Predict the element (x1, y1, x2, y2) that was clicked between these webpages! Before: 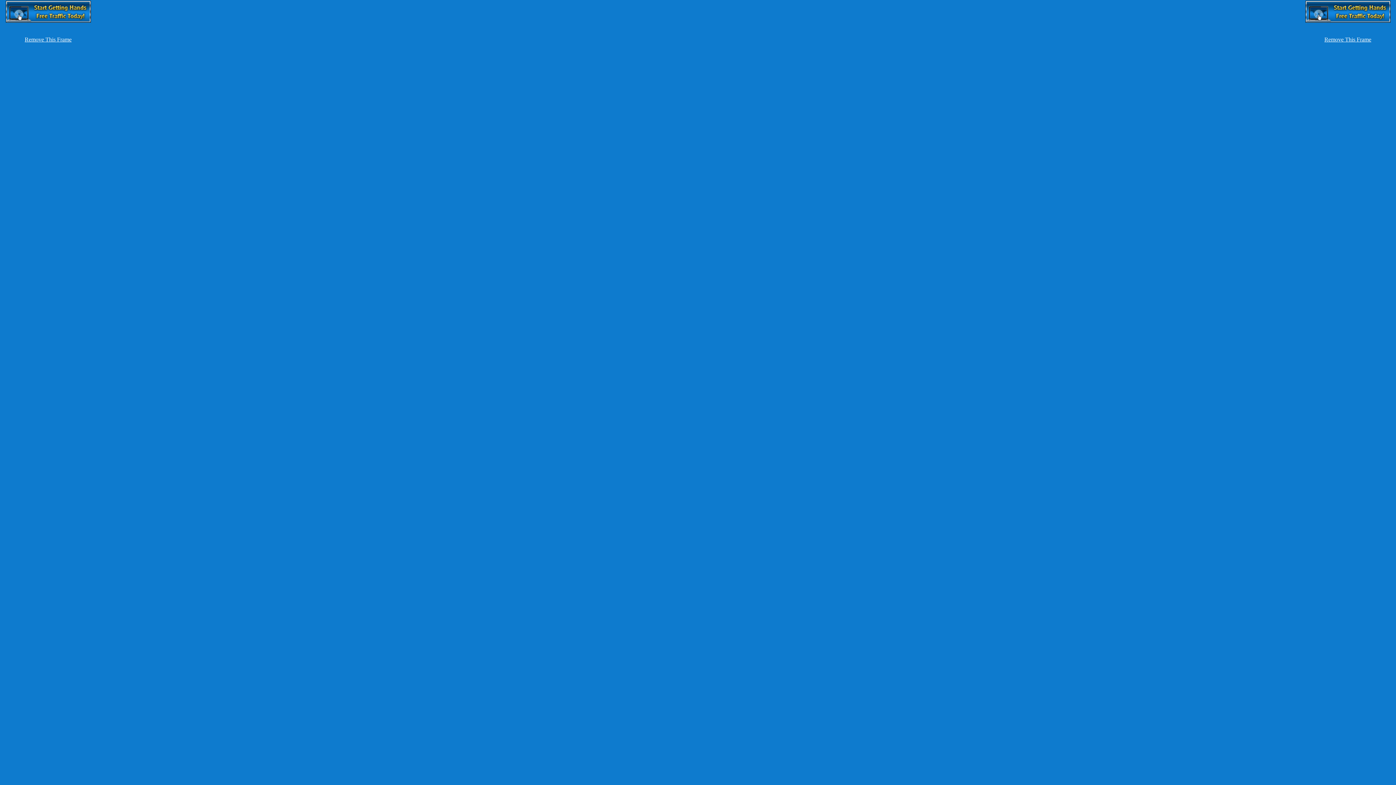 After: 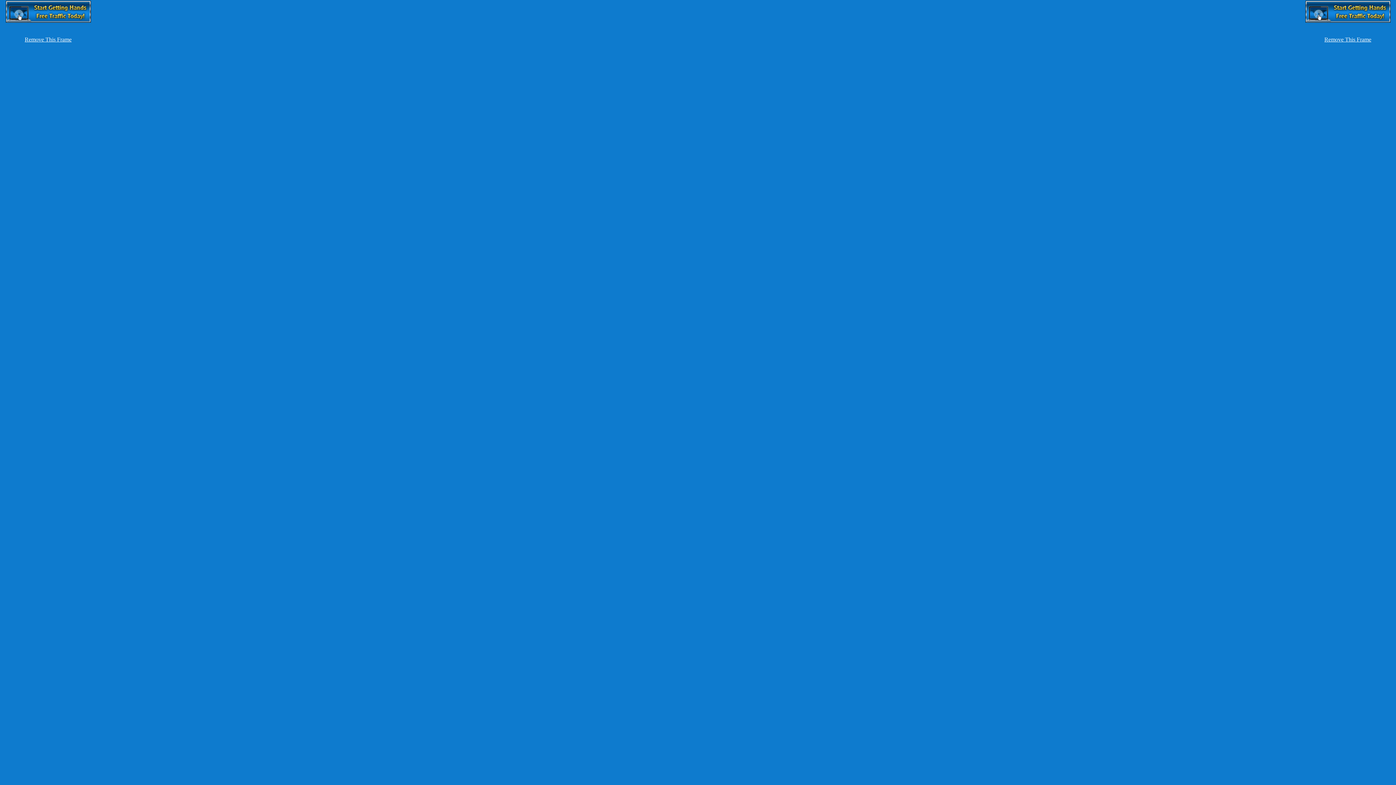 Action: bbox: (613, 29, 783, 36)